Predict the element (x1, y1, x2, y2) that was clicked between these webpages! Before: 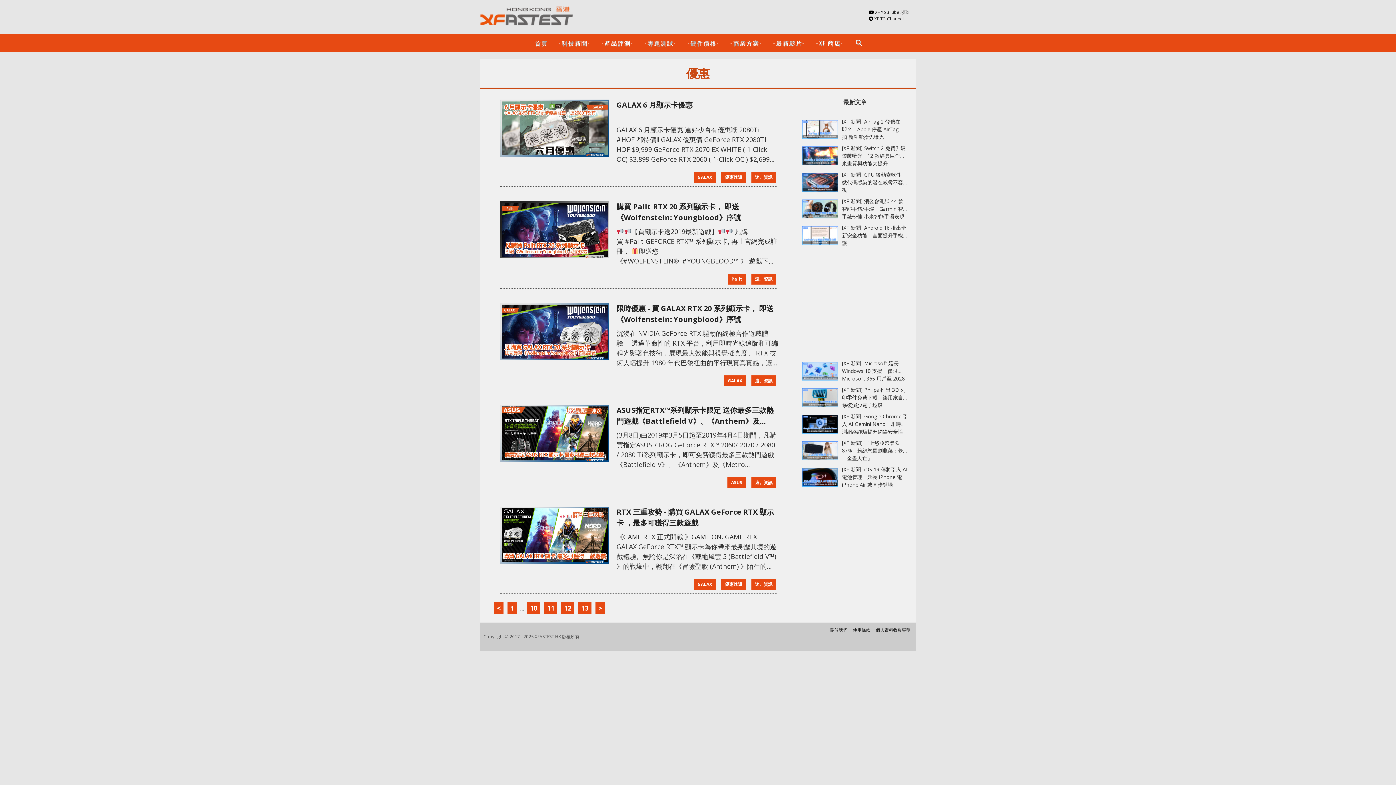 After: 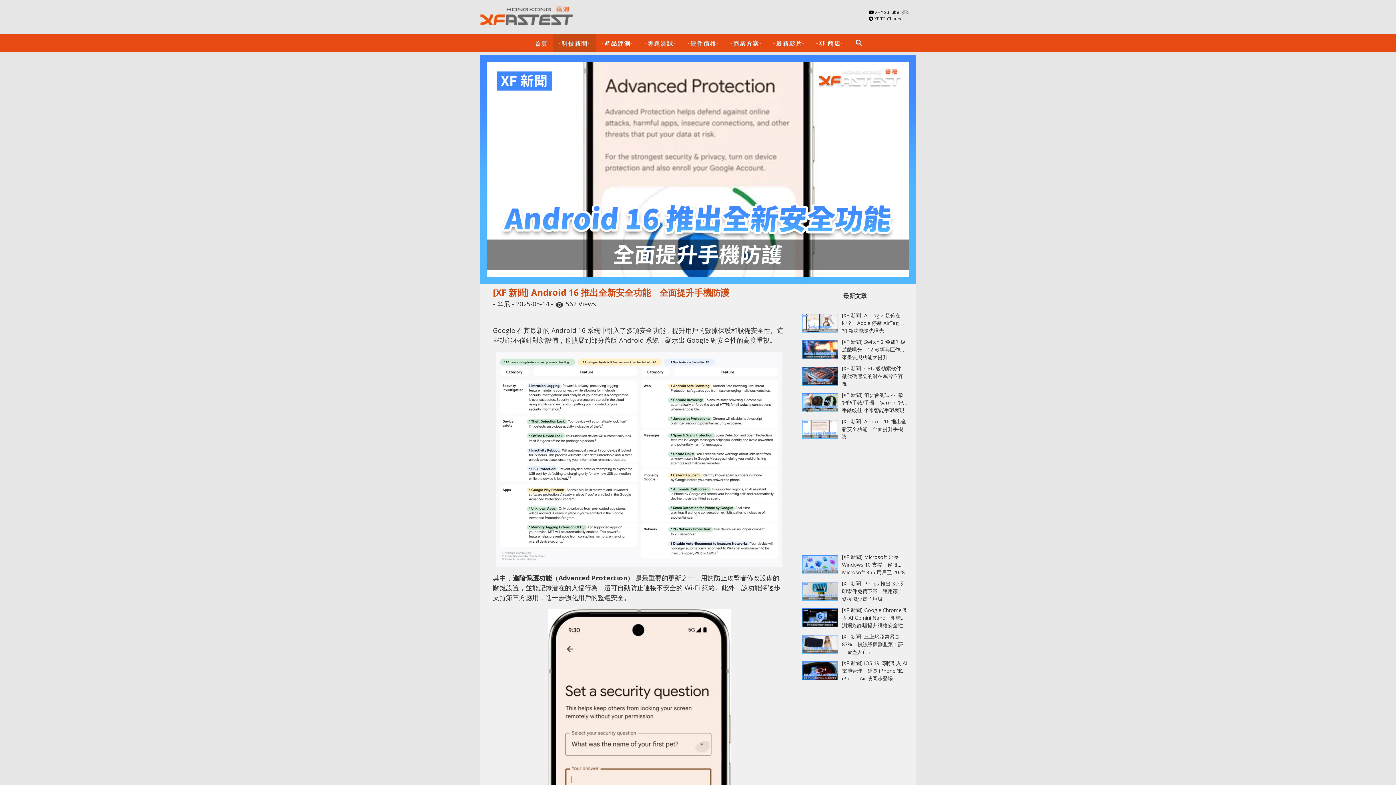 Action: bbox: (802, 239, 838, 247)